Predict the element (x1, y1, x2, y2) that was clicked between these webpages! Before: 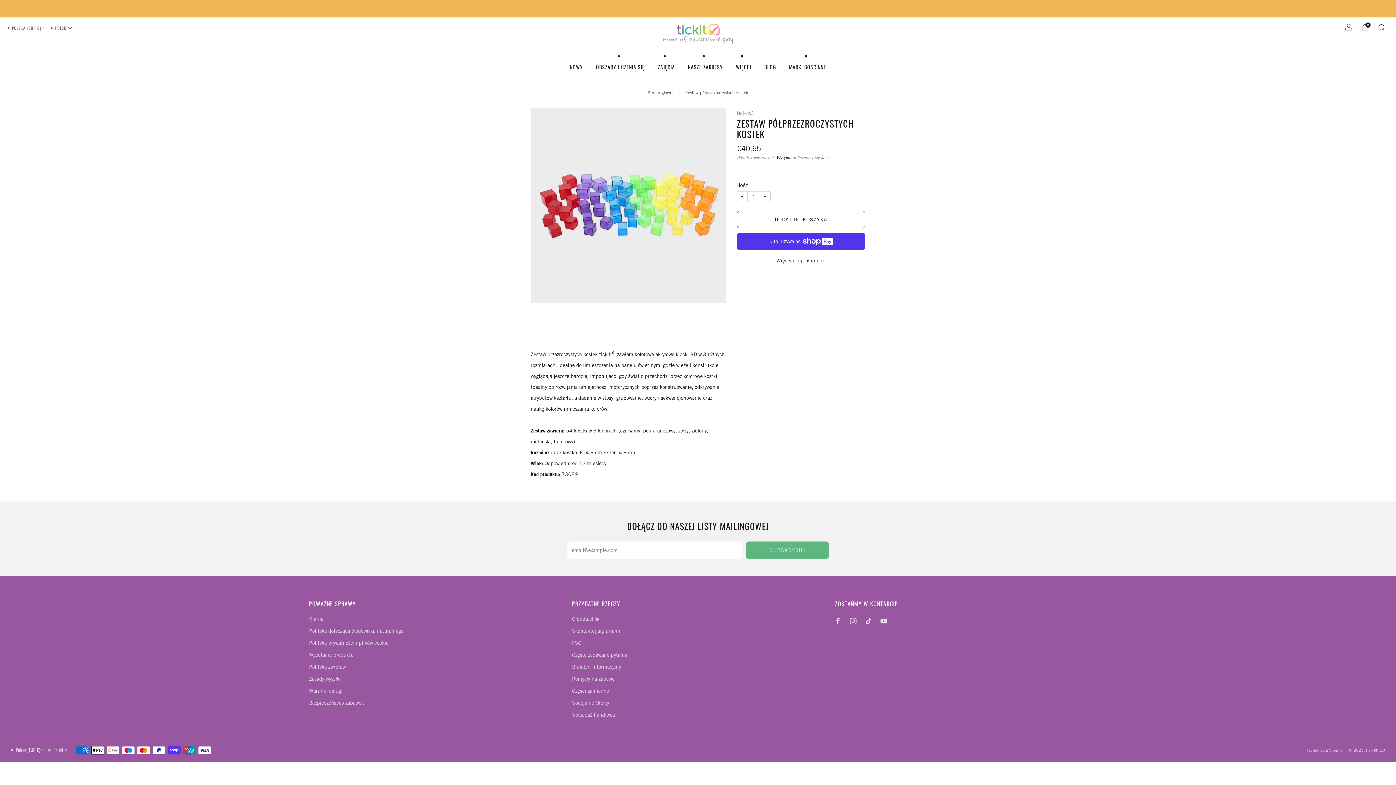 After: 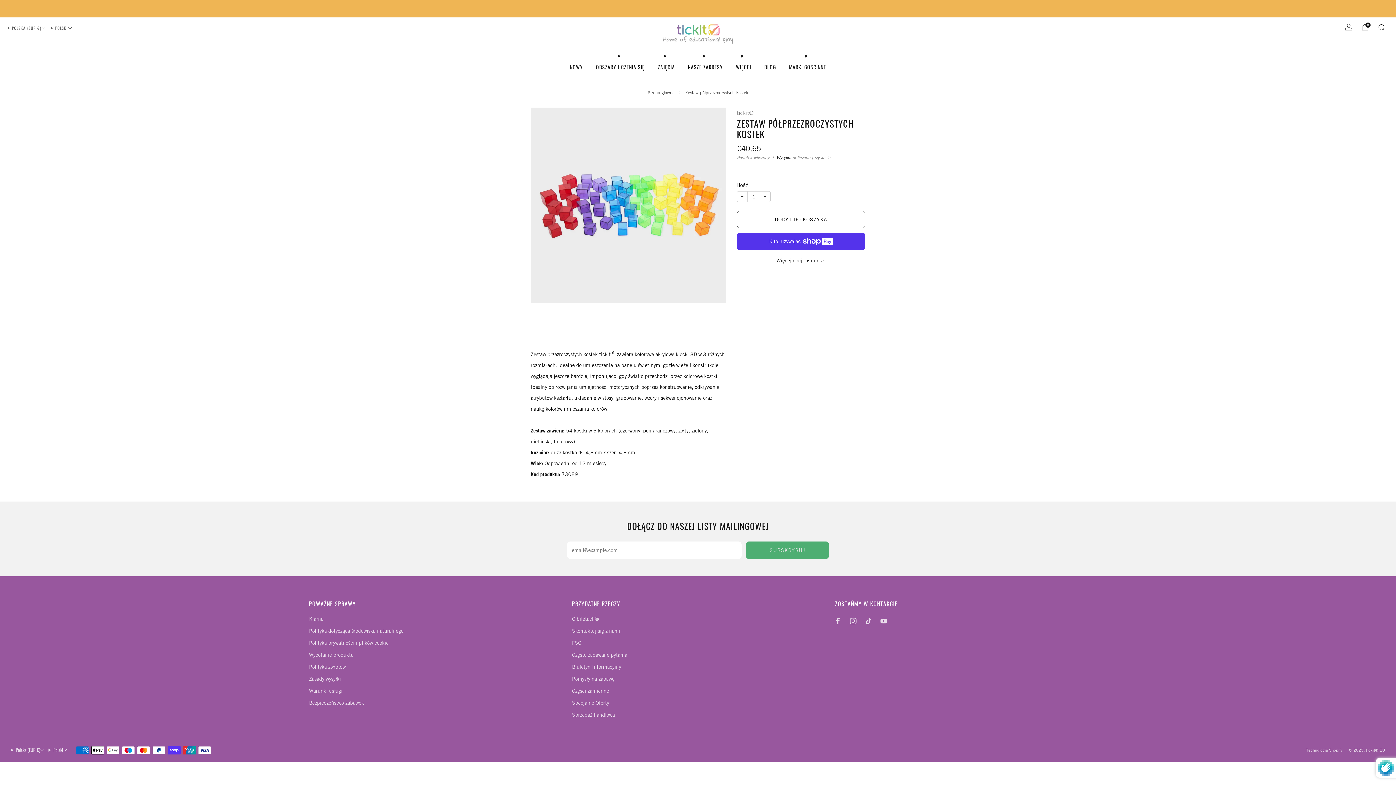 Action: label: SUBSKRYBUJ bbox: (746, 541, 829, 559)